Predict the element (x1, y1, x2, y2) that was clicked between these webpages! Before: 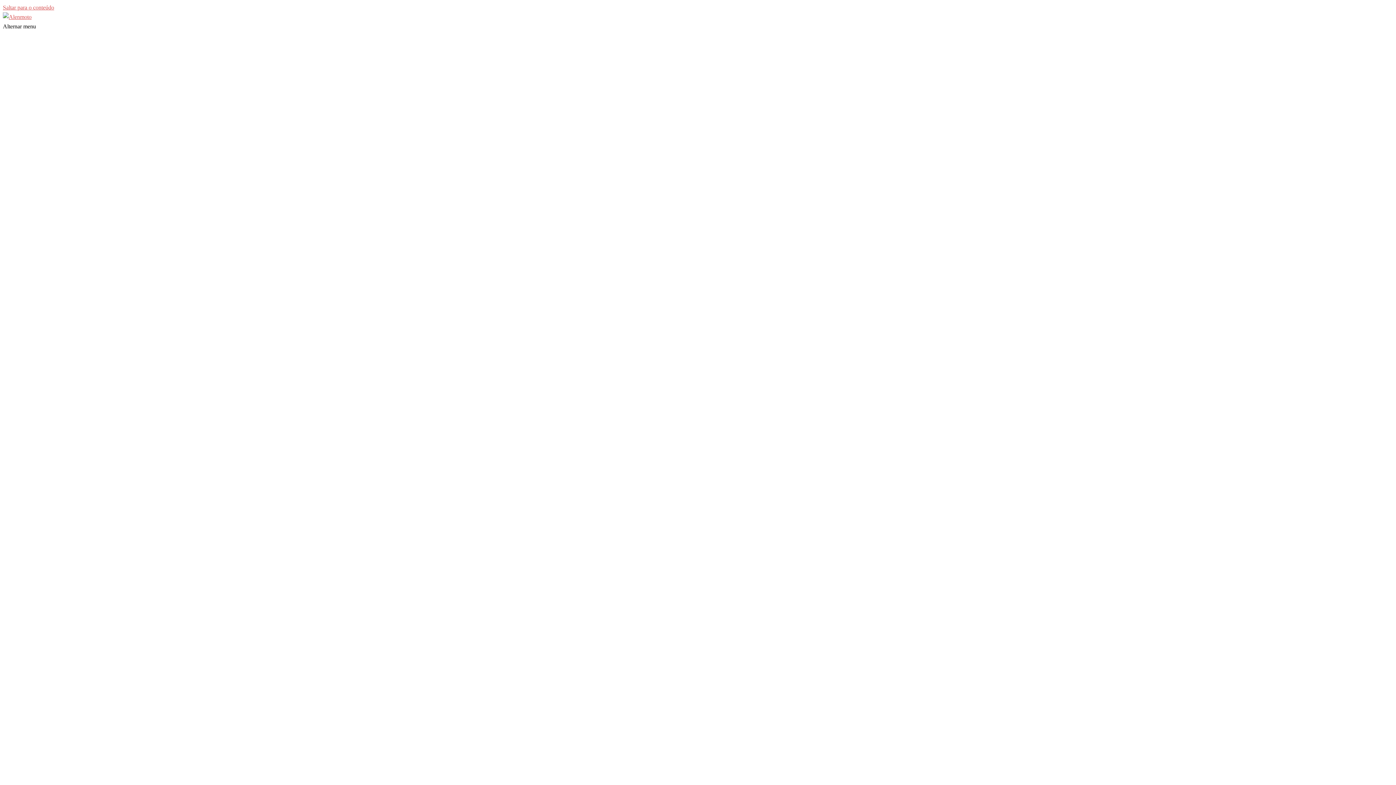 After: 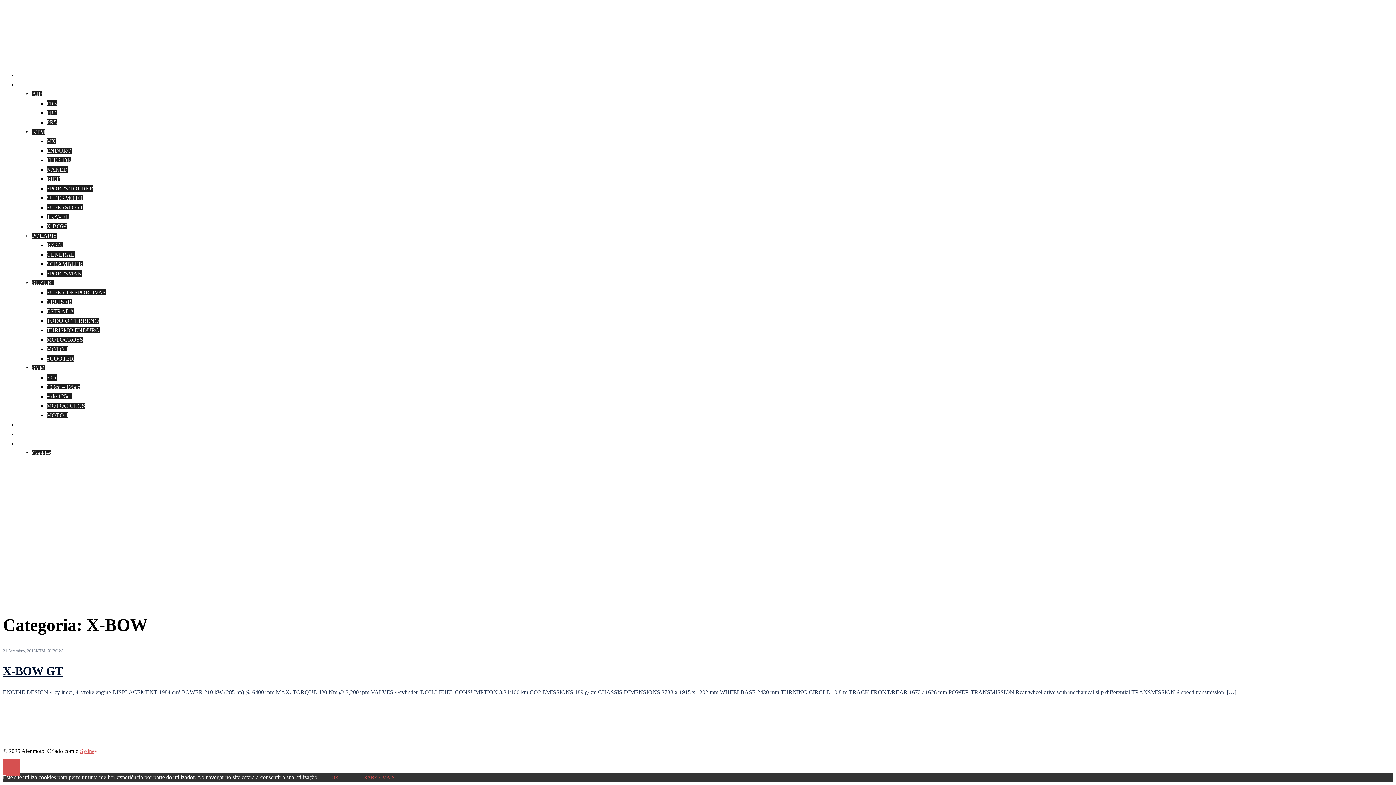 Action: label: Saltar para o conteúdo bbox: (2, 4, 54, 10)